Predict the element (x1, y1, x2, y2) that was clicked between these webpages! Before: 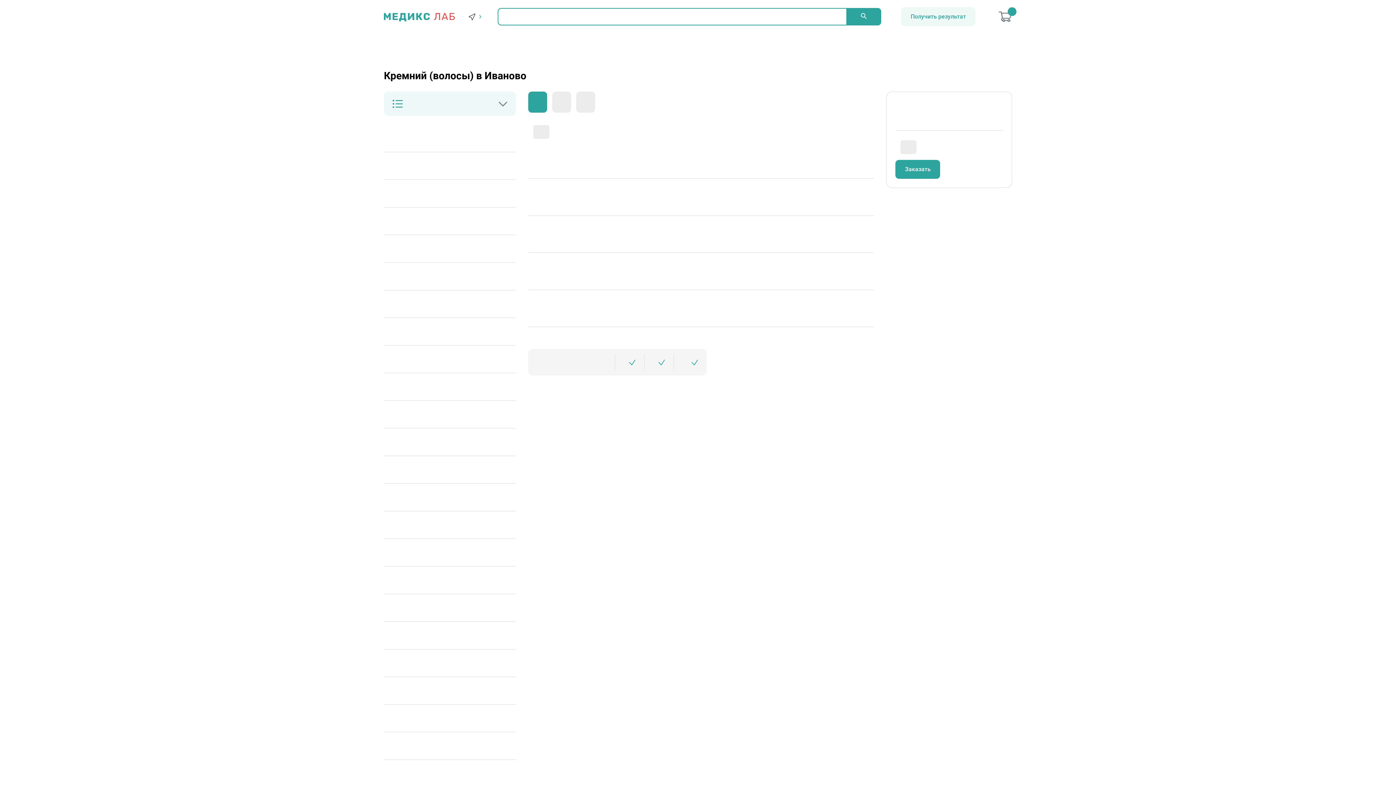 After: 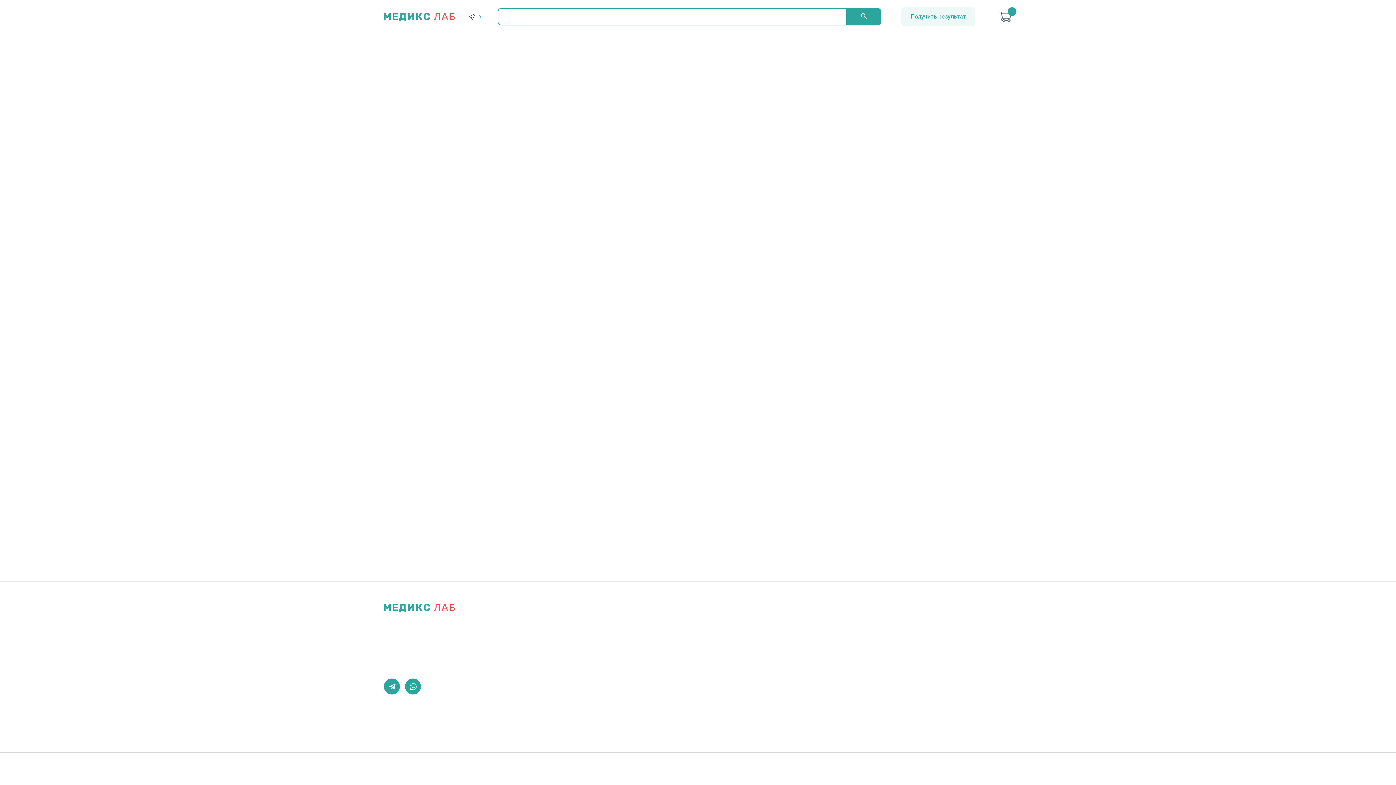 Action: bbox: (998, 11, 1012, 21) label: 0